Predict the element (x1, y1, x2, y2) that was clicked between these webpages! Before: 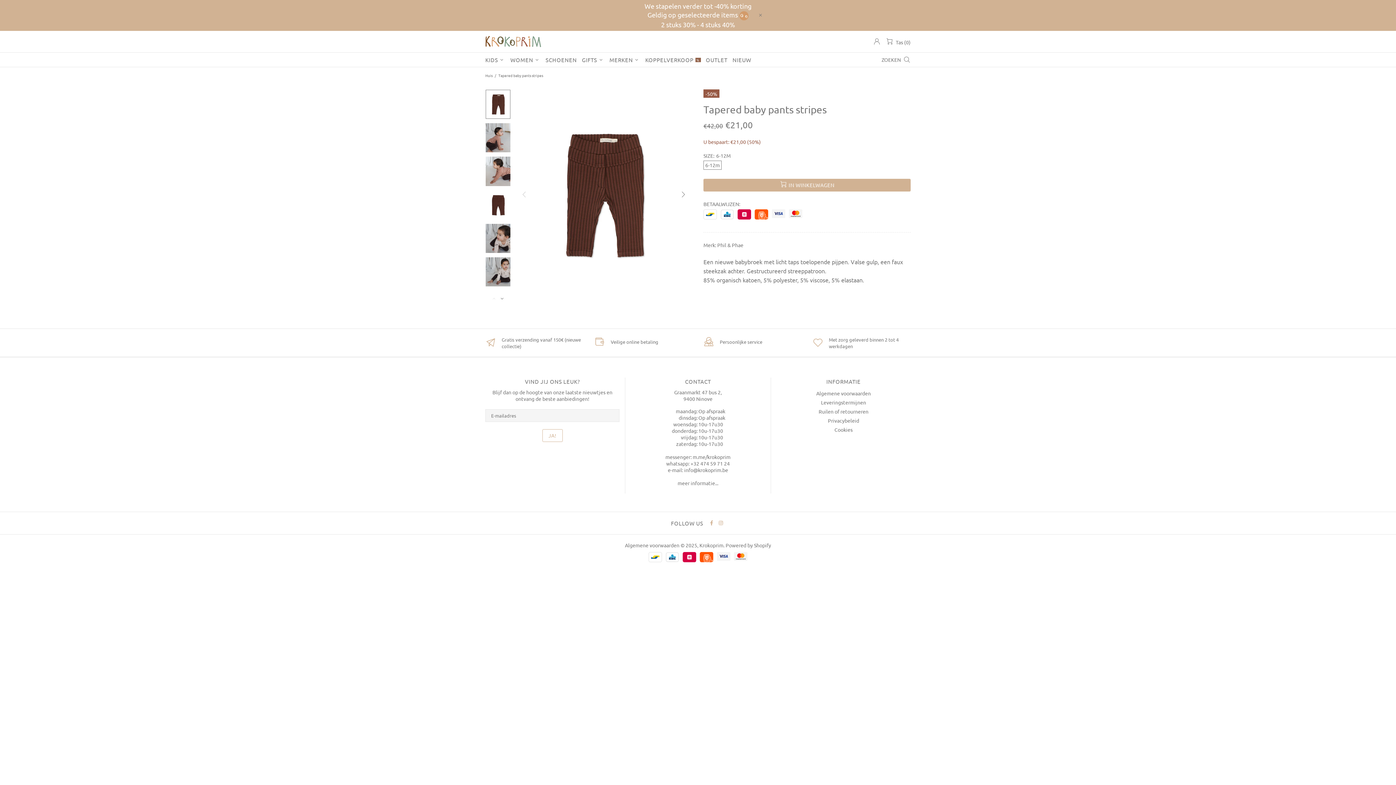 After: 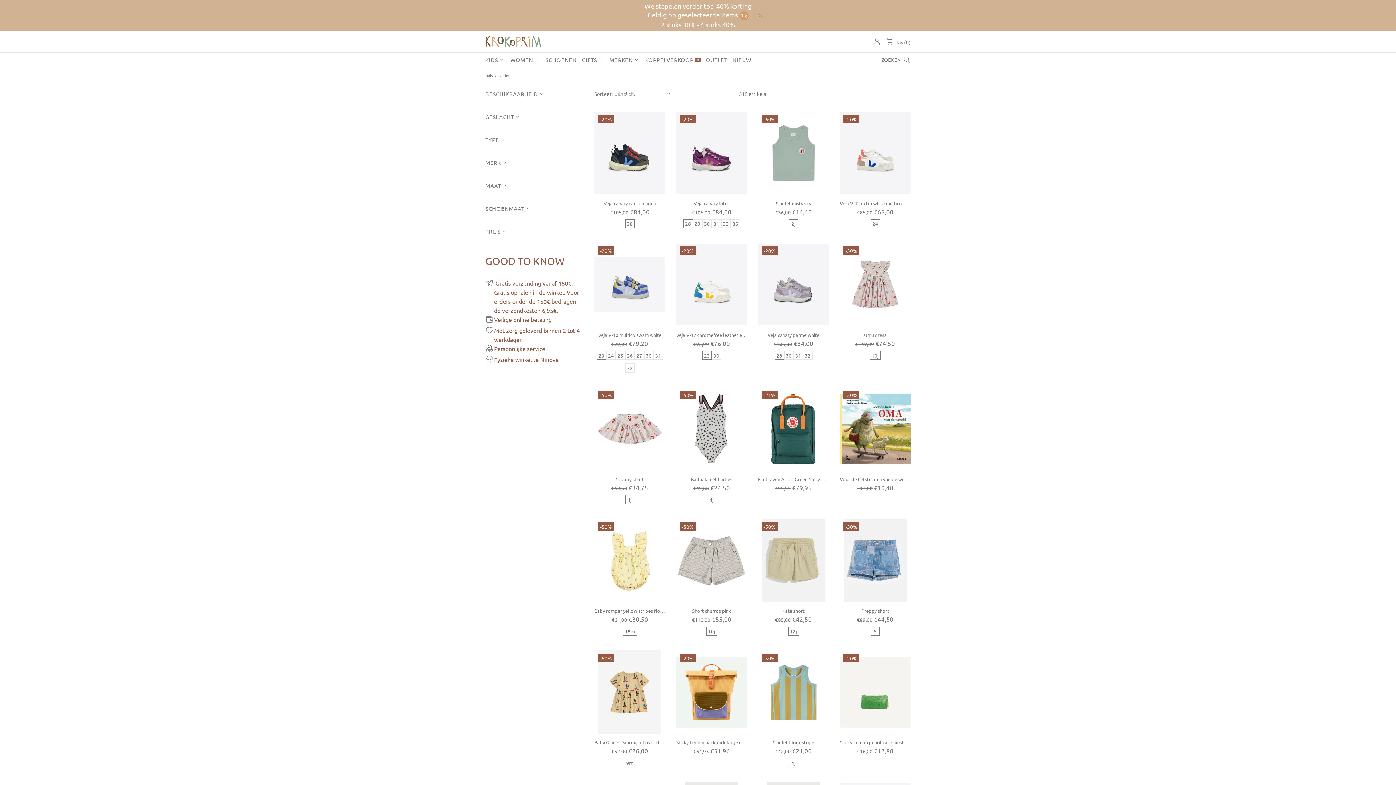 Action: label: OUTLET bbox: (703, 52, 730, 67)